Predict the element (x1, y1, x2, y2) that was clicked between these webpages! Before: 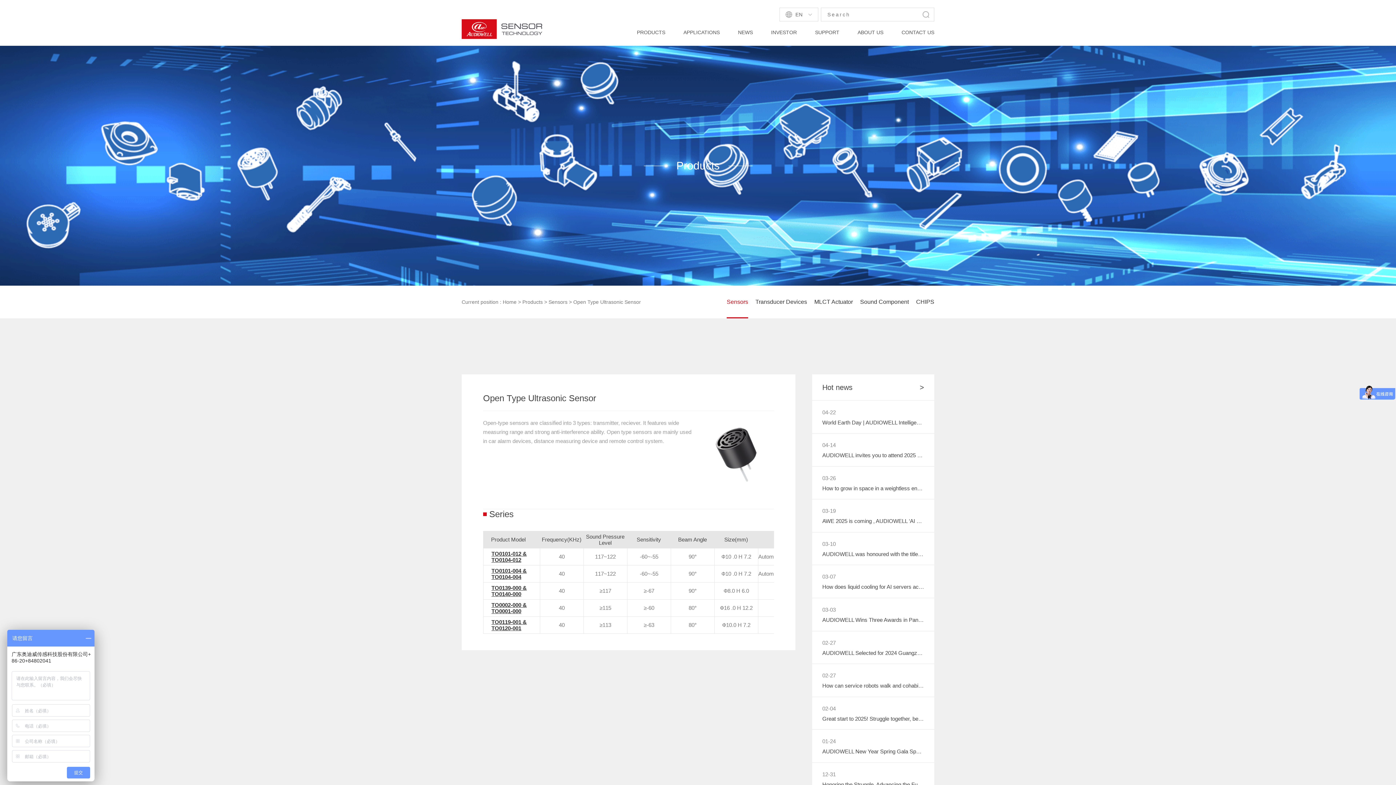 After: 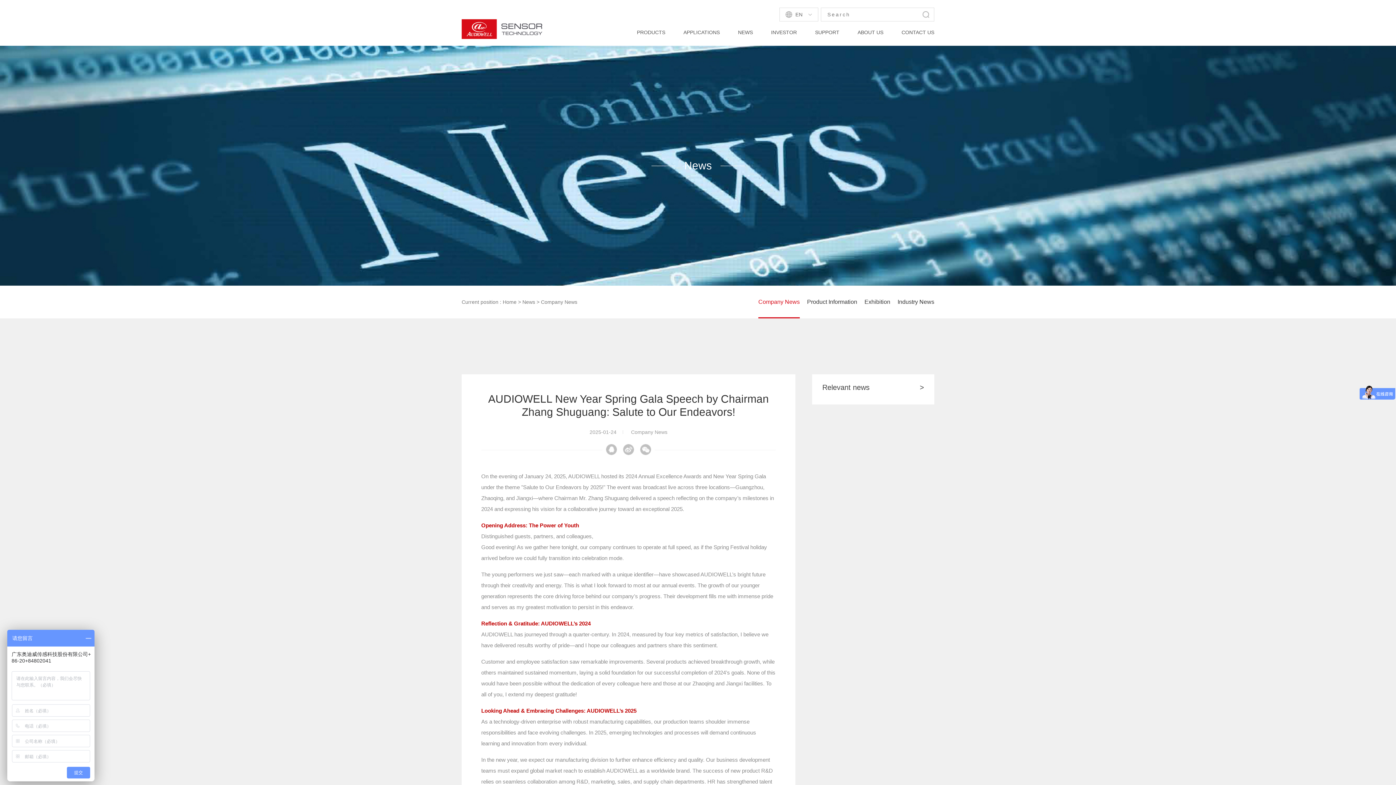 Action: bbox: (822, 737, 924, 757) label: 01-24
AUDIOWELL New Year Spring Gala Speech by Chairman Zhang Shuguang: Salute to Our Endeavors!